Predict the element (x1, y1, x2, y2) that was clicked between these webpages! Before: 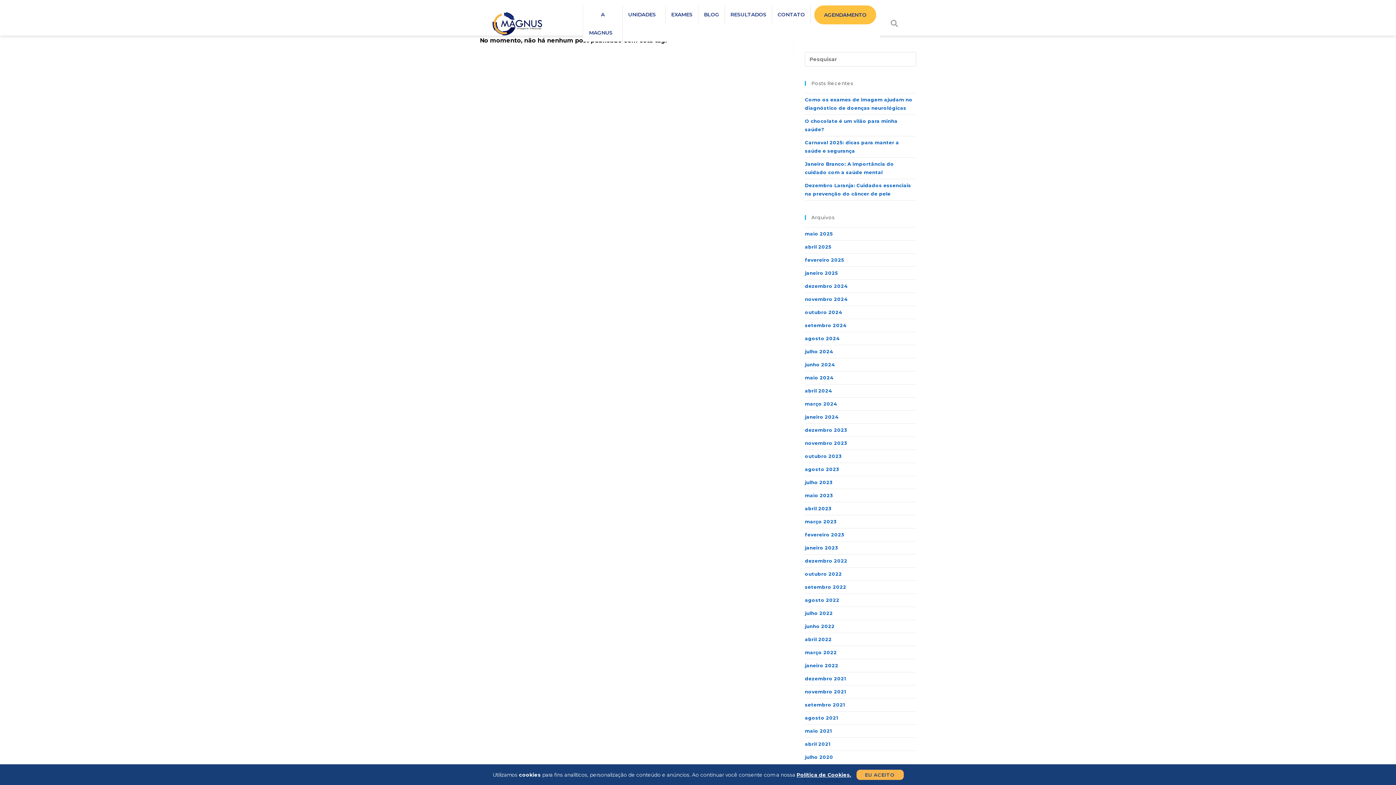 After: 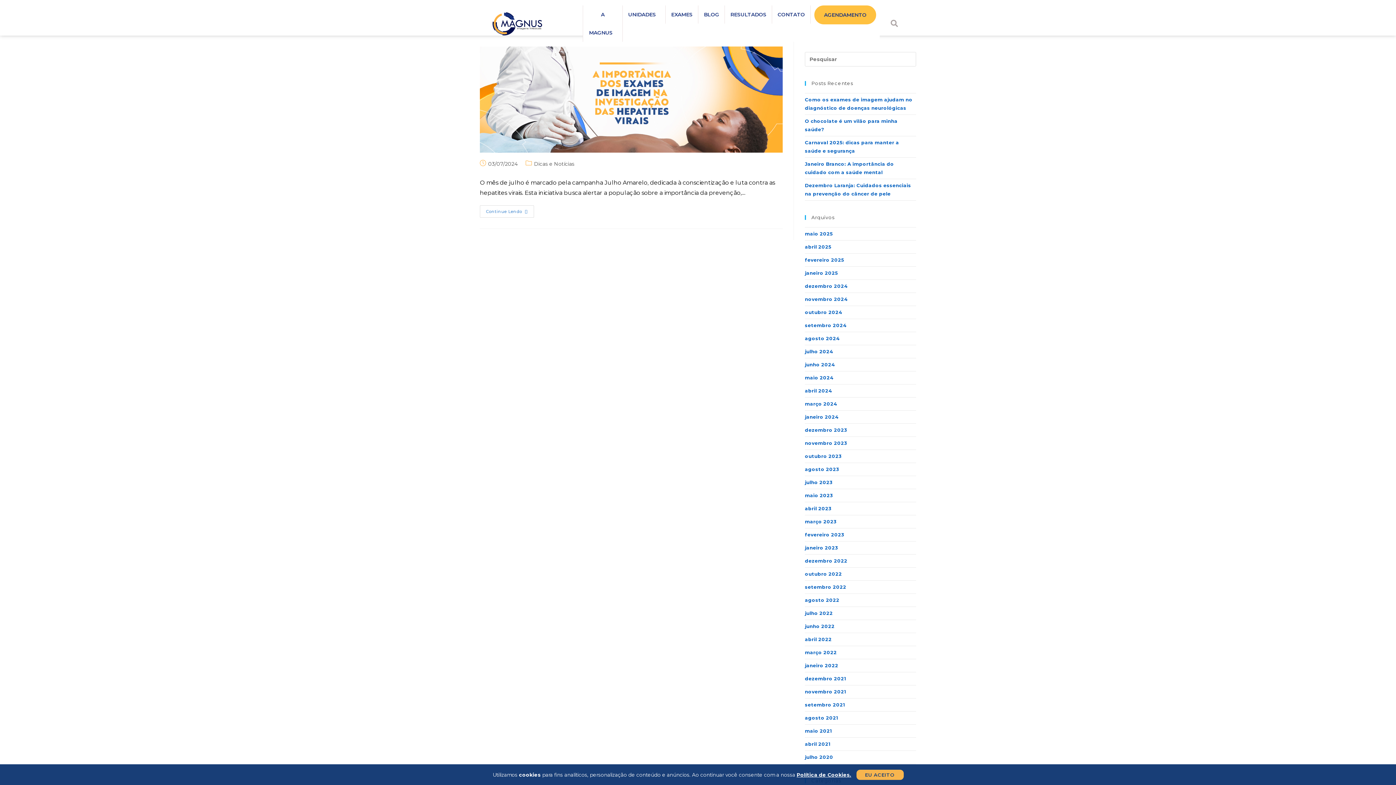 Action: label: julho 2024 bbox: (805, 348, 833, 354)